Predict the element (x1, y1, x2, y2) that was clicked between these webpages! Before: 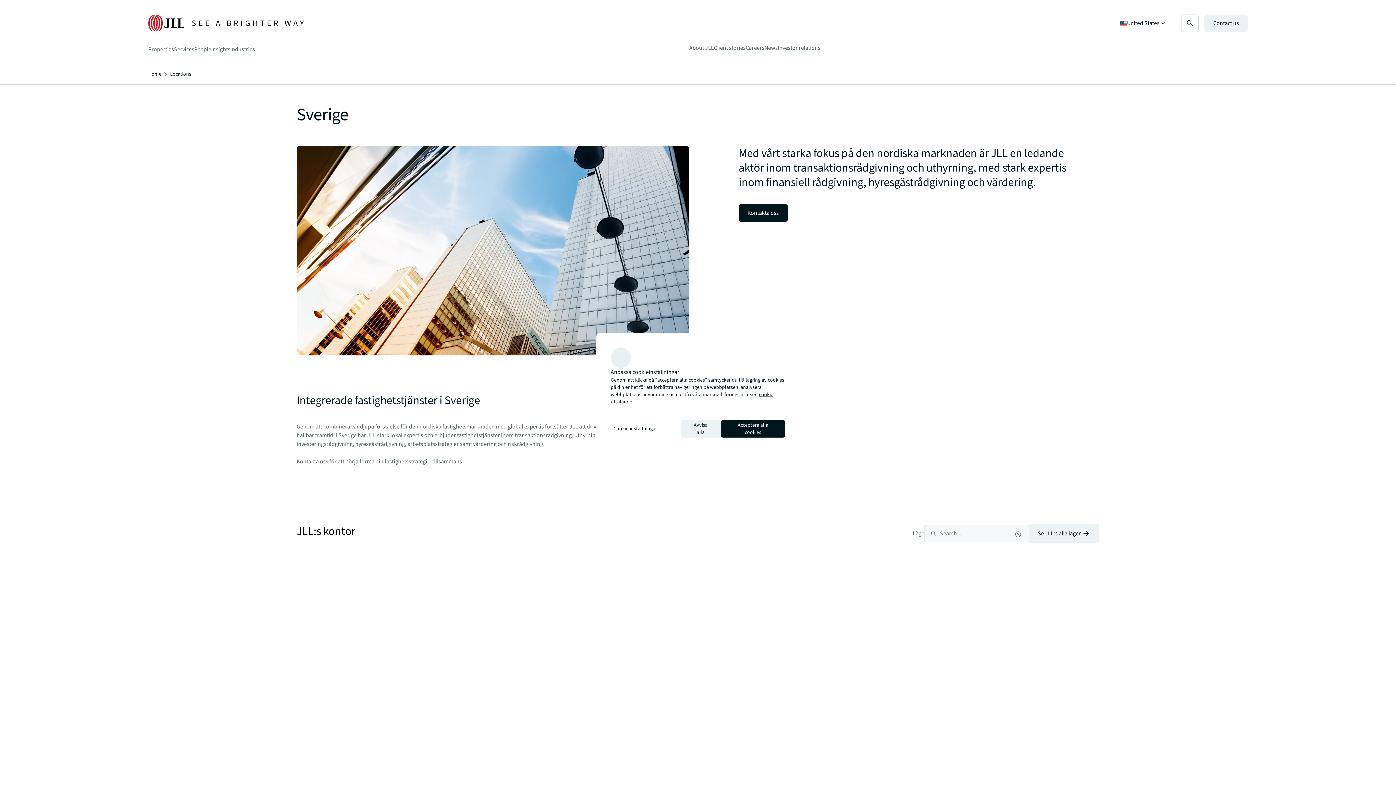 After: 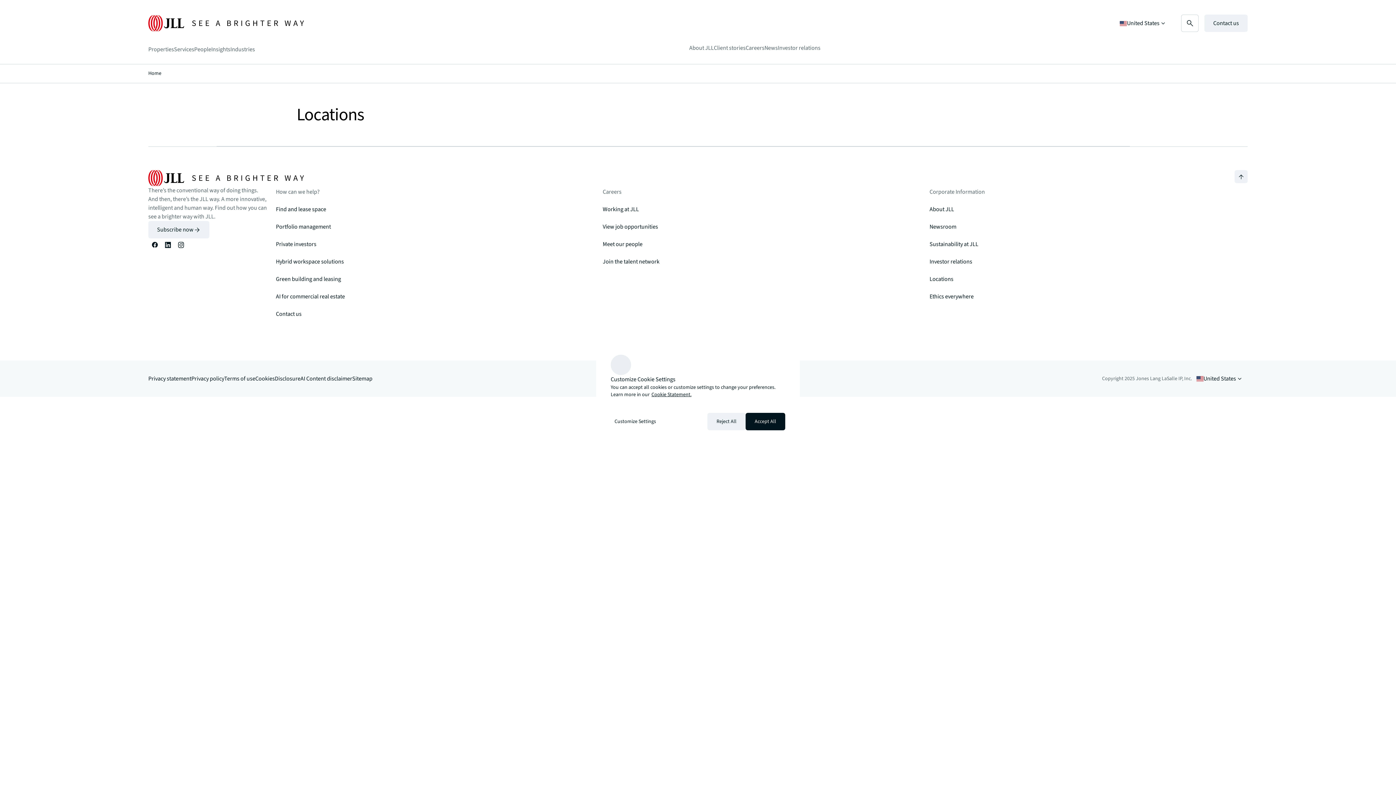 Action: label: Se JLL:s alla lägen bbox: (1029, 524, 1099, 543)